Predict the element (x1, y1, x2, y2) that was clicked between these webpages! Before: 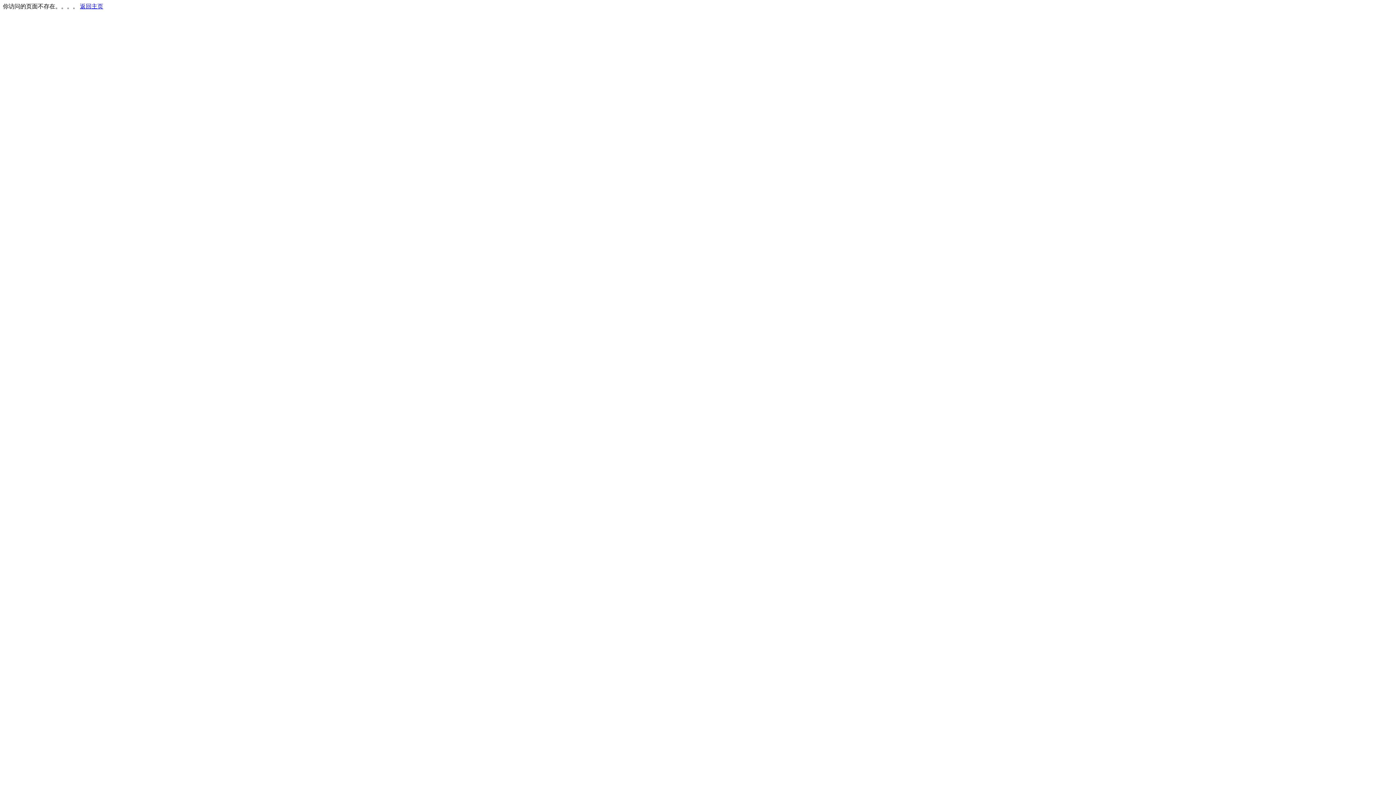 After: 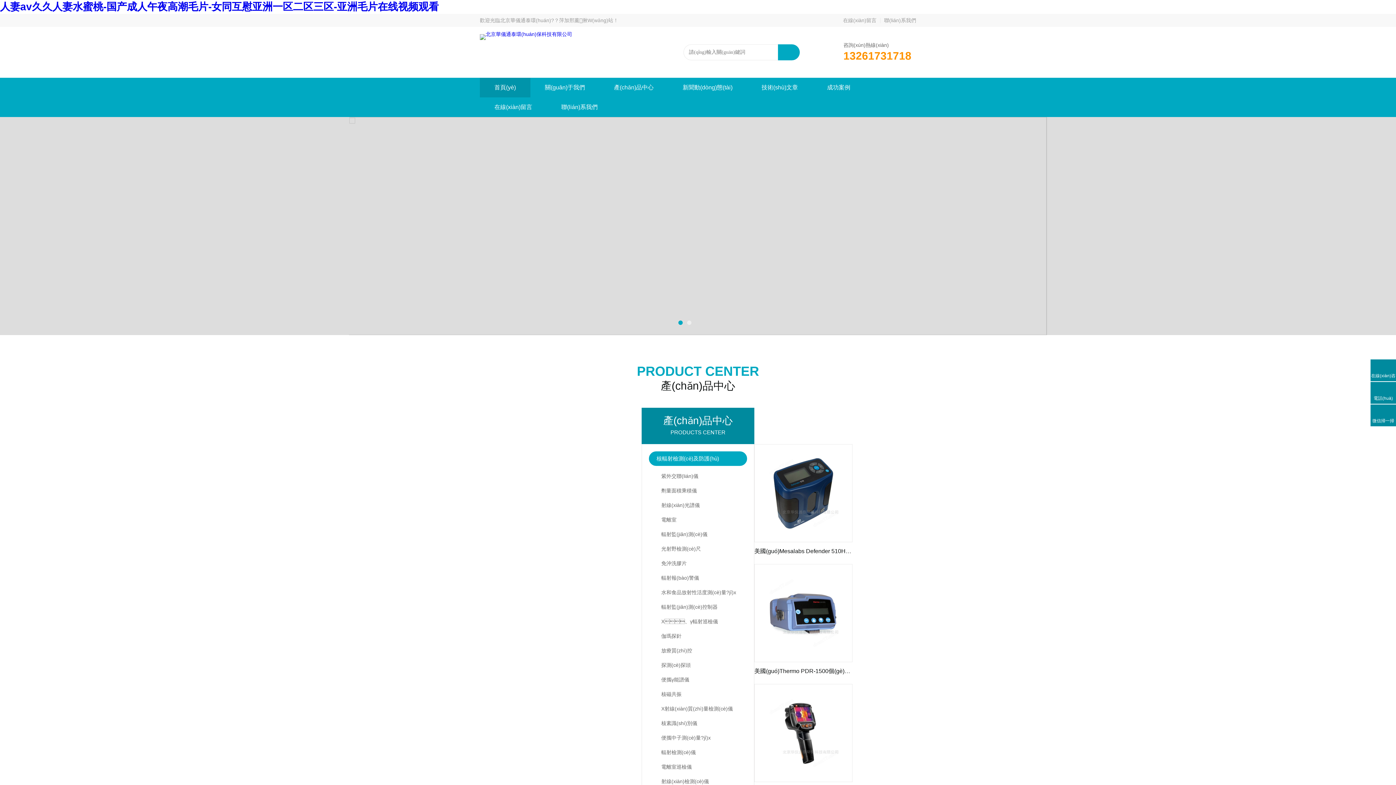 Action: label: 返回主页 bbox: (80, 3, 103, 9)